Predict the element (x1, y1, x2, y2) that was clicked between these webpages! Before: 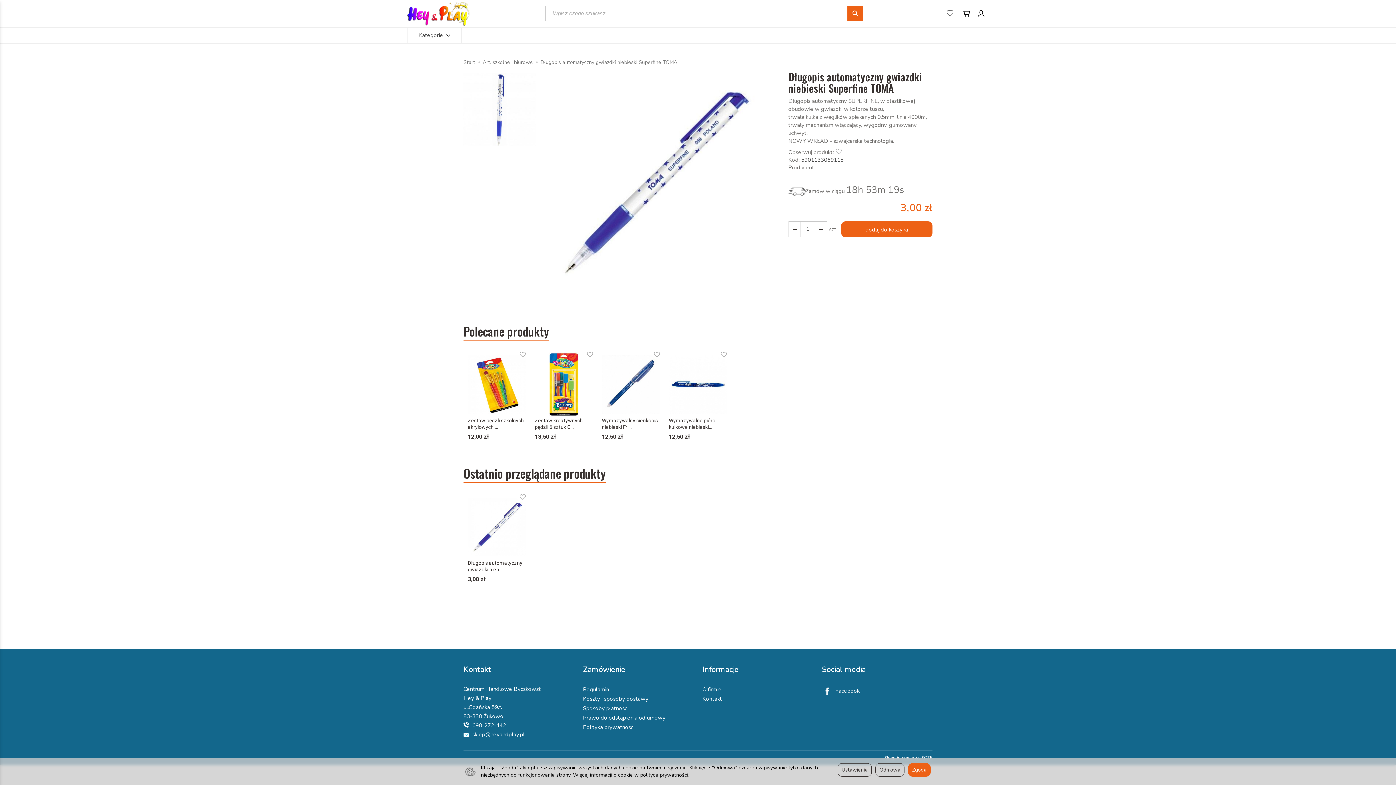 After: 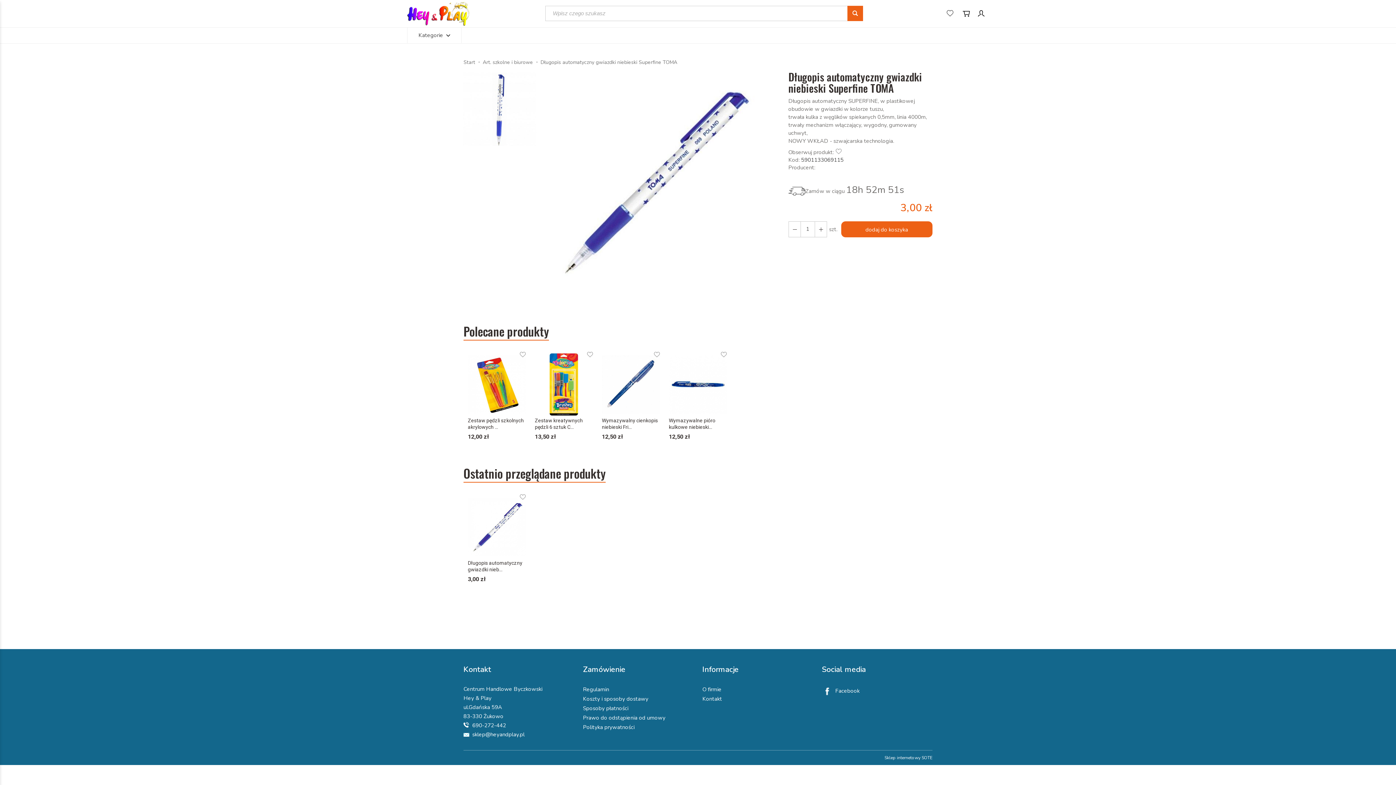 Action: bbox: (875, 763, 904, 776) label: Odmowa